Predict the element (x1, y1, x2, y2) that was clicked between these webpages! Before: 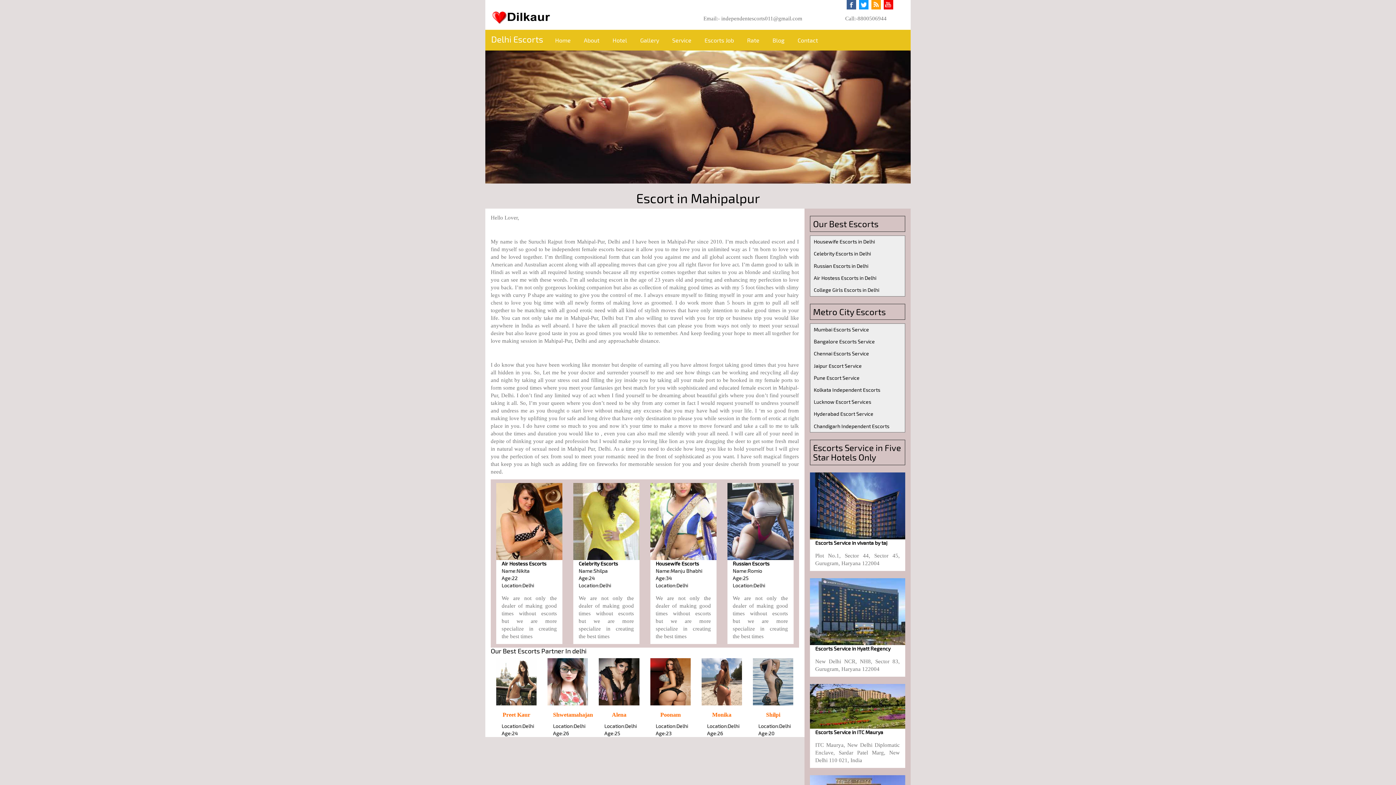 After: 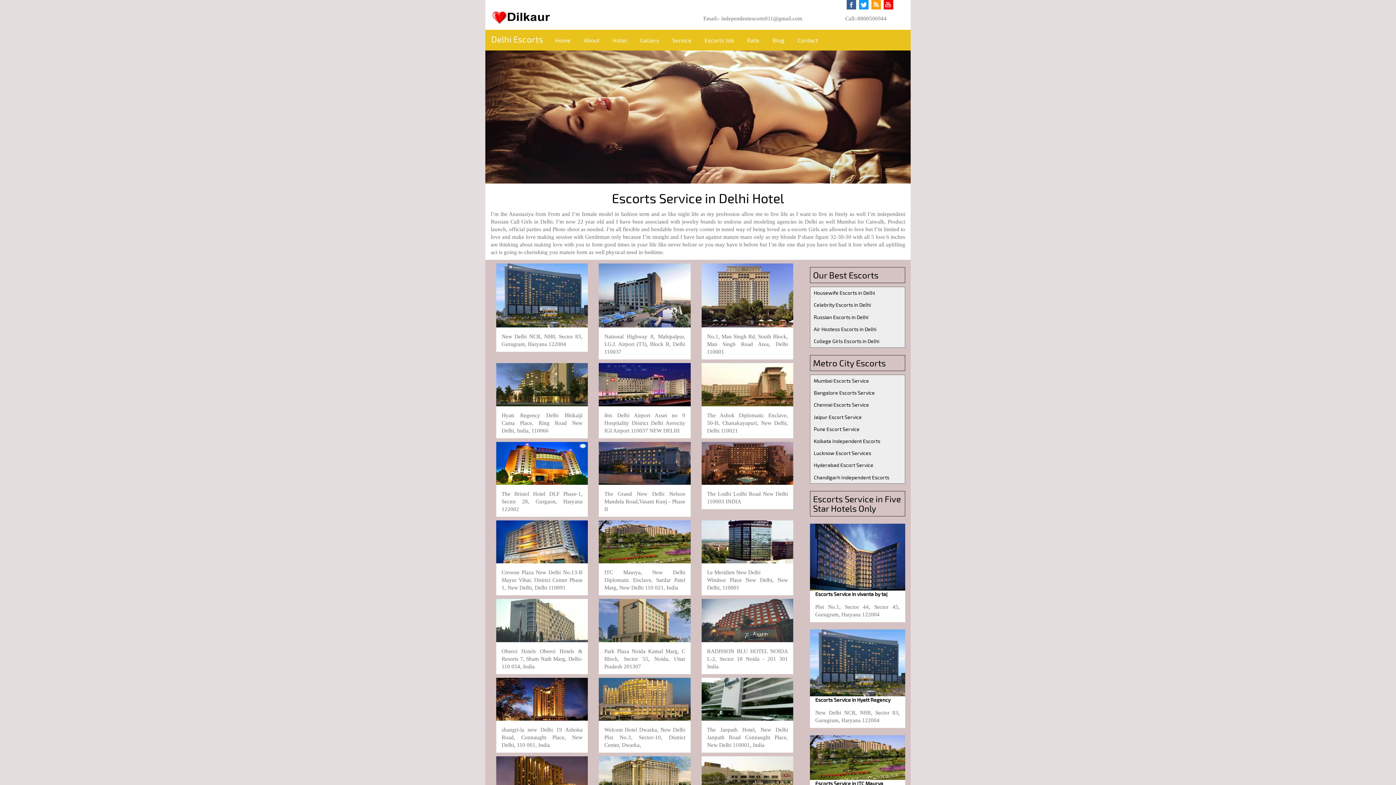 Action: bbox: (607, 31, 632, 49) label: Hotel